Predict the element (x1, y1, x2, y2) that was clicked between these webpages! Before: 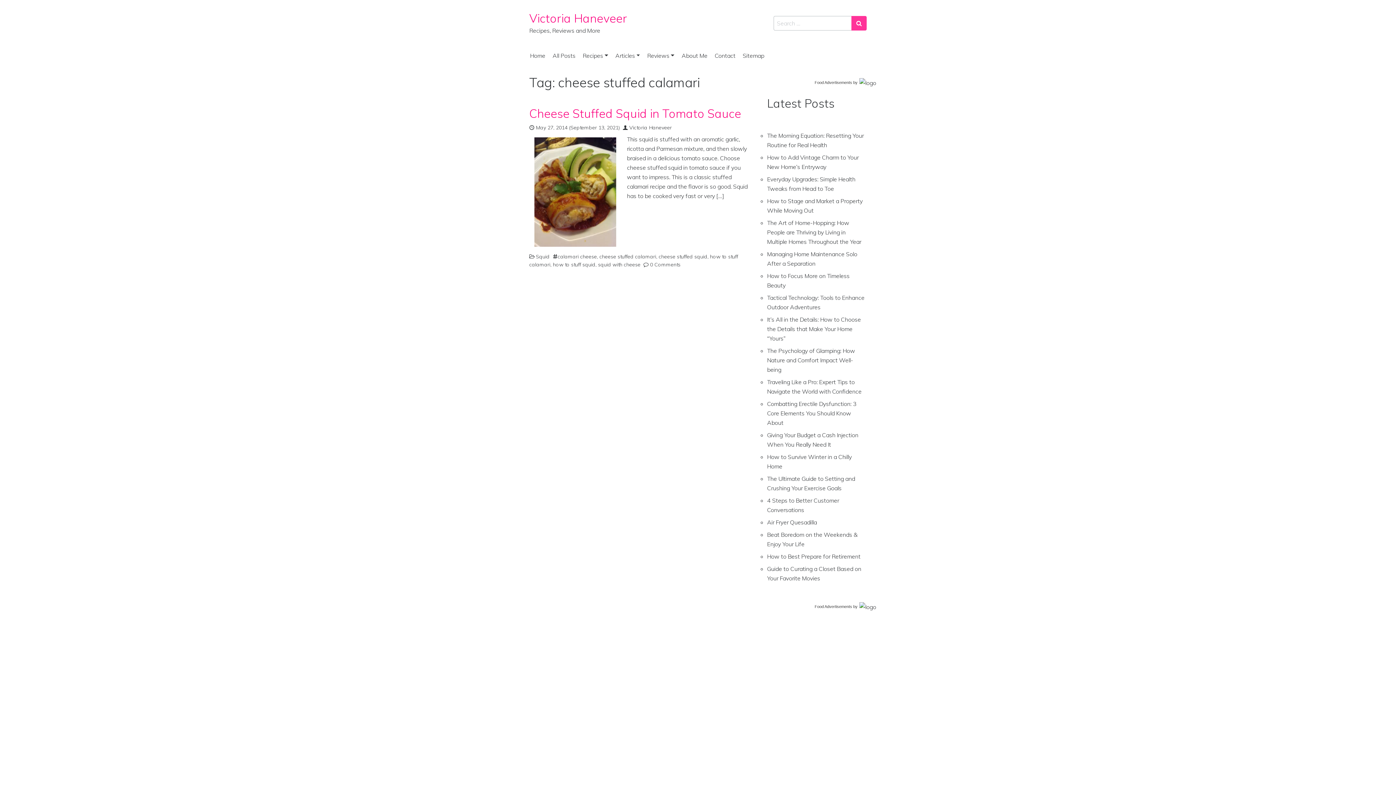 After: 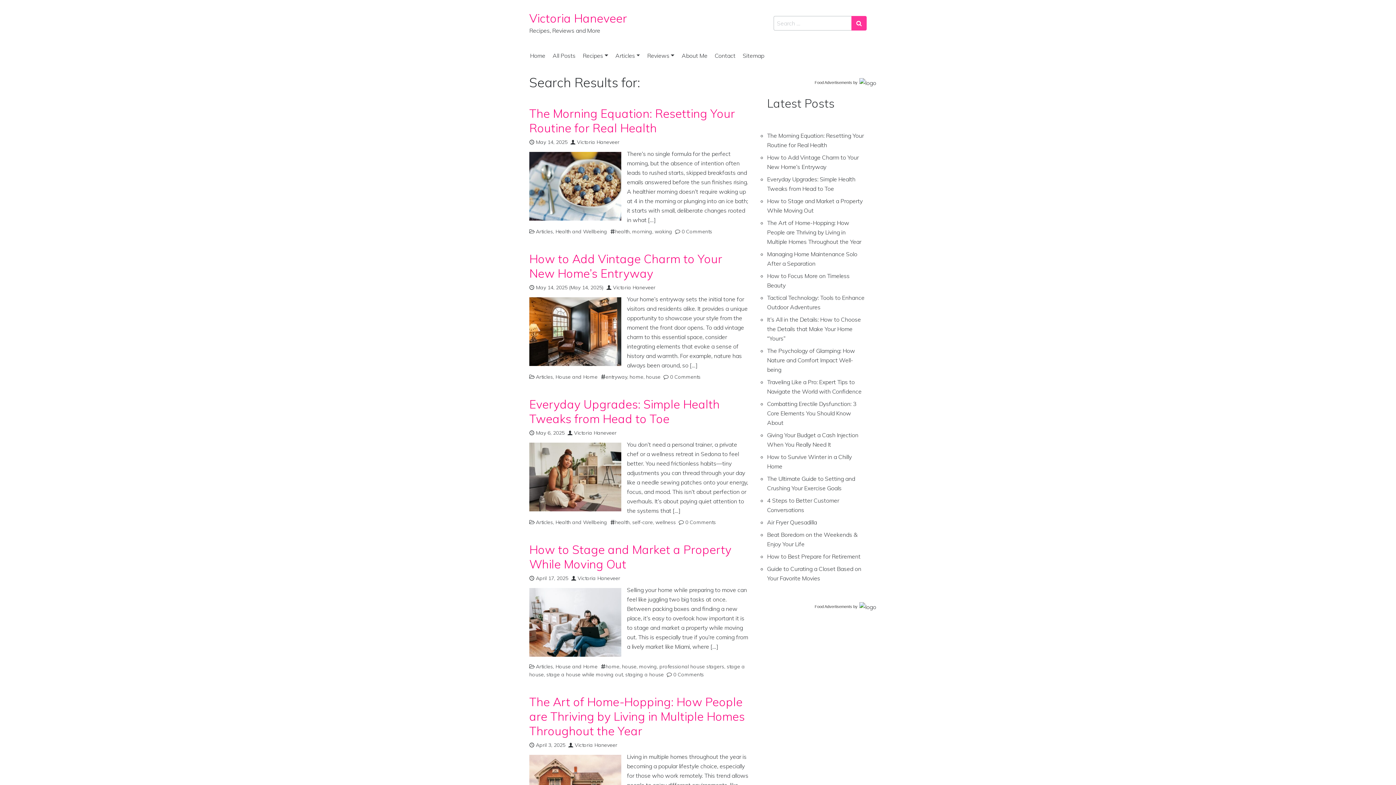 Action: label: Search submit bbox: (851, 16, 866, 30)